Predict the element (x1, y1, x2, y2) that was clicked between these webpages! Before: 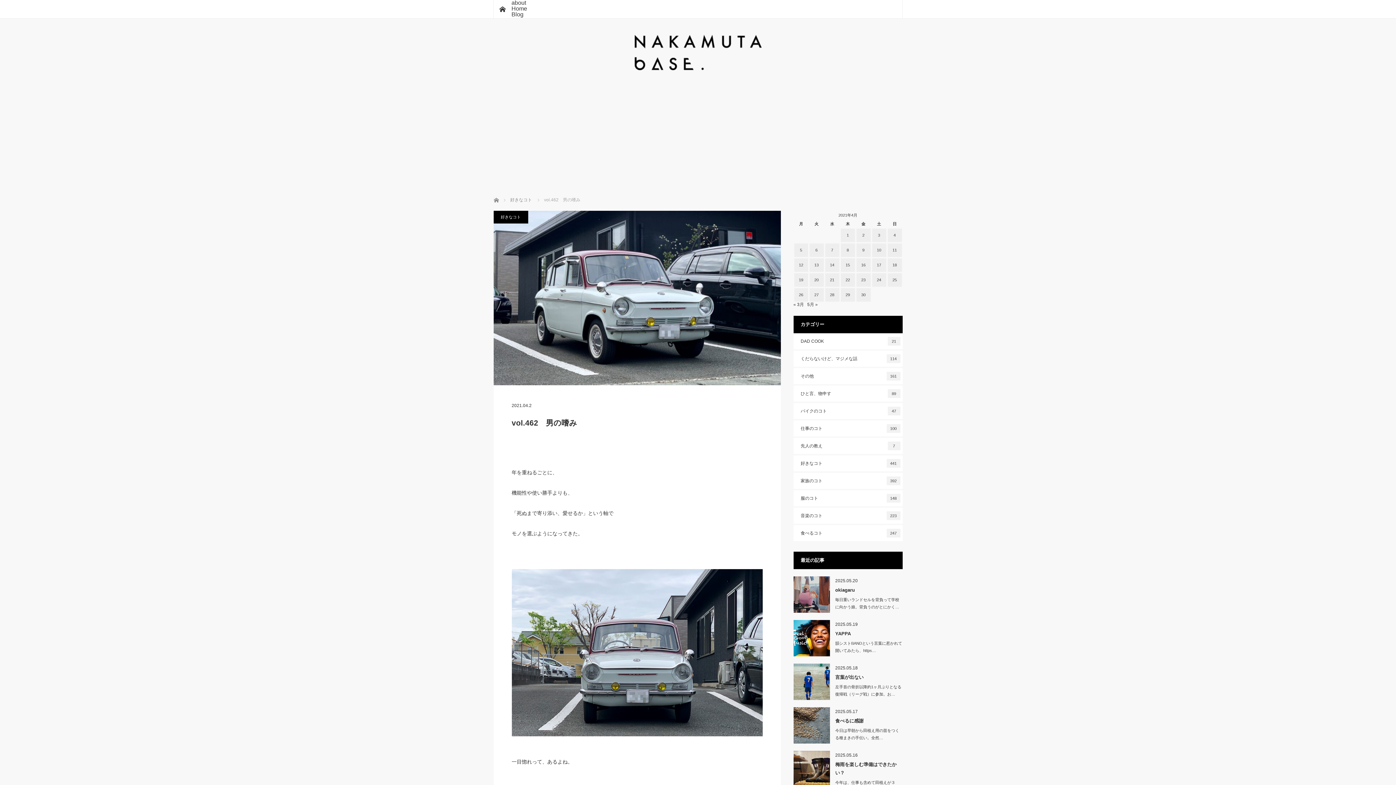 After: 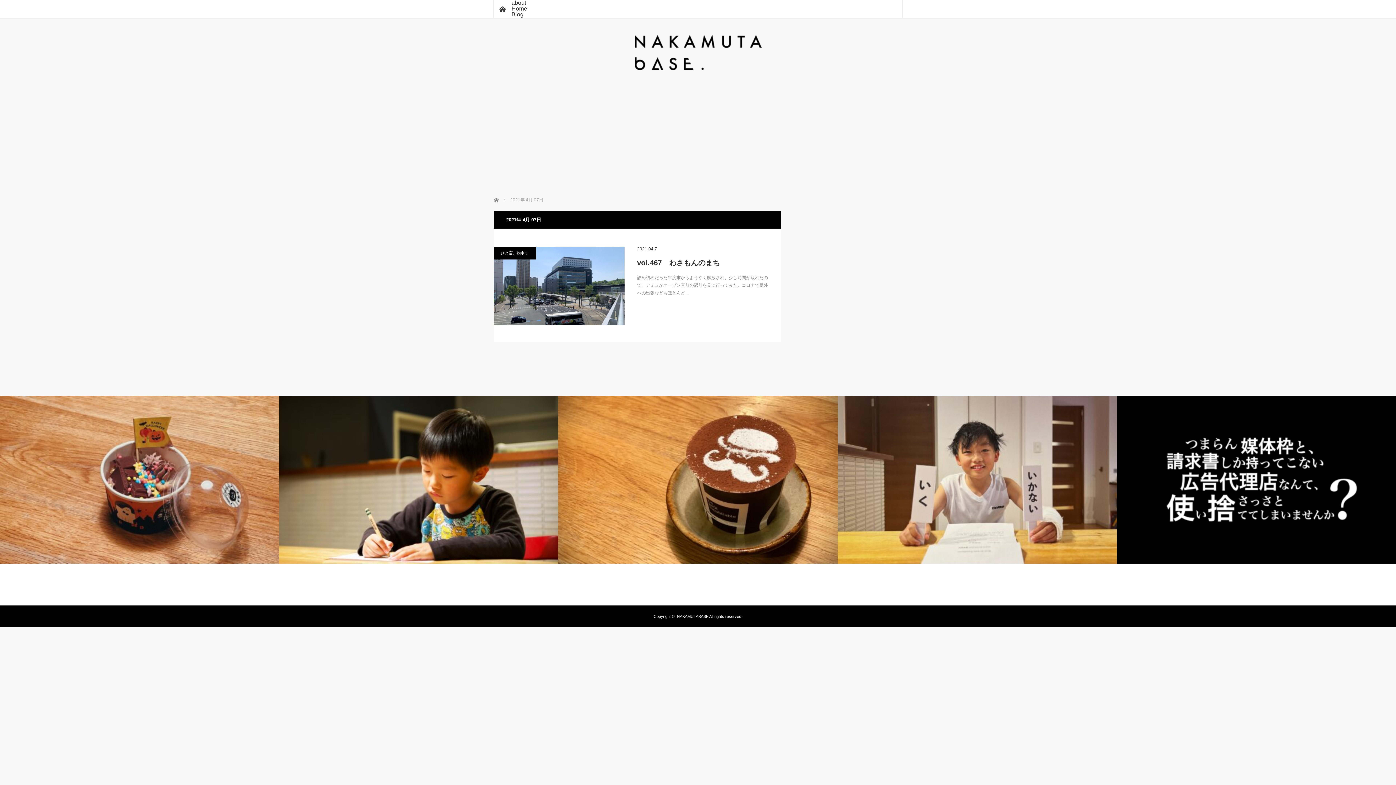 Action: bbox: (825, 243, 839, 257) label: 2021年4月7日 に投稿を公開